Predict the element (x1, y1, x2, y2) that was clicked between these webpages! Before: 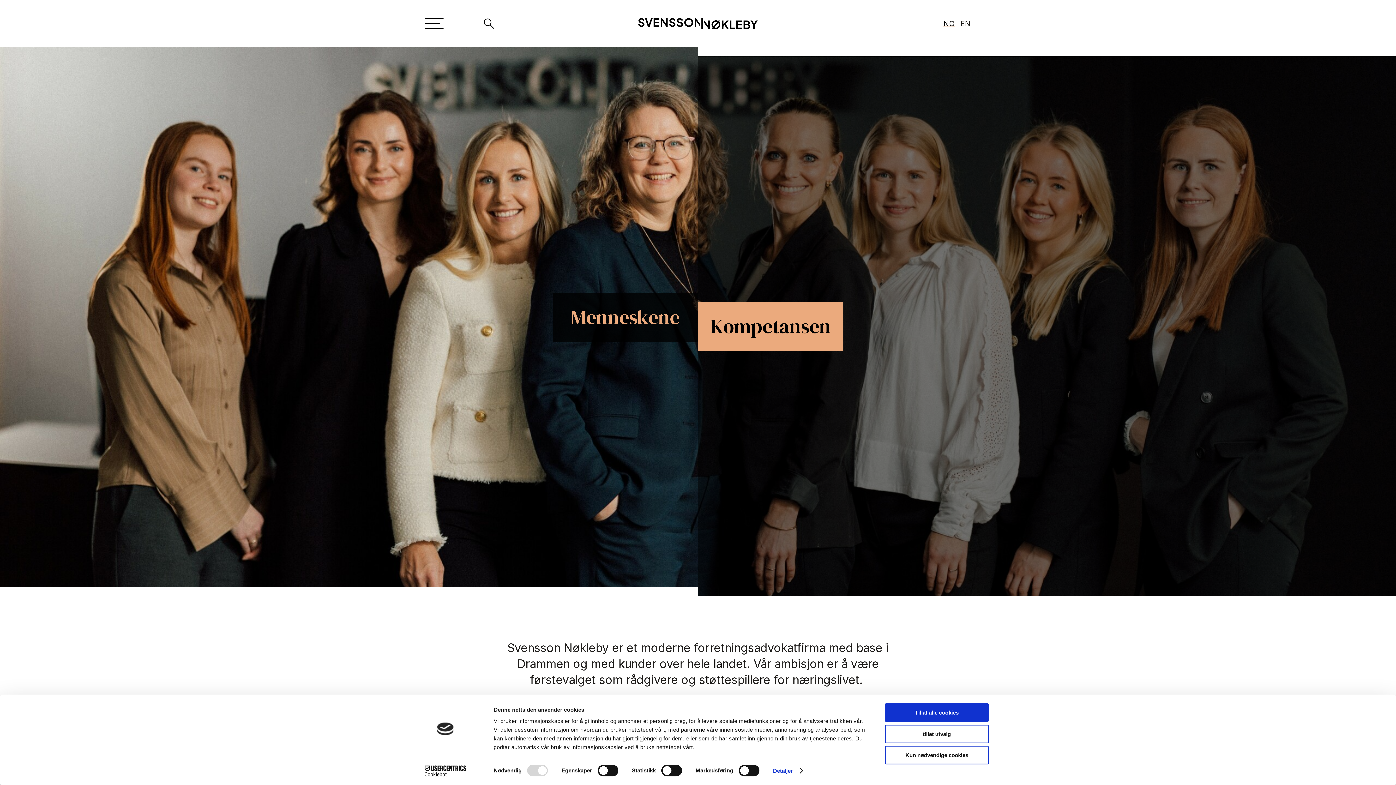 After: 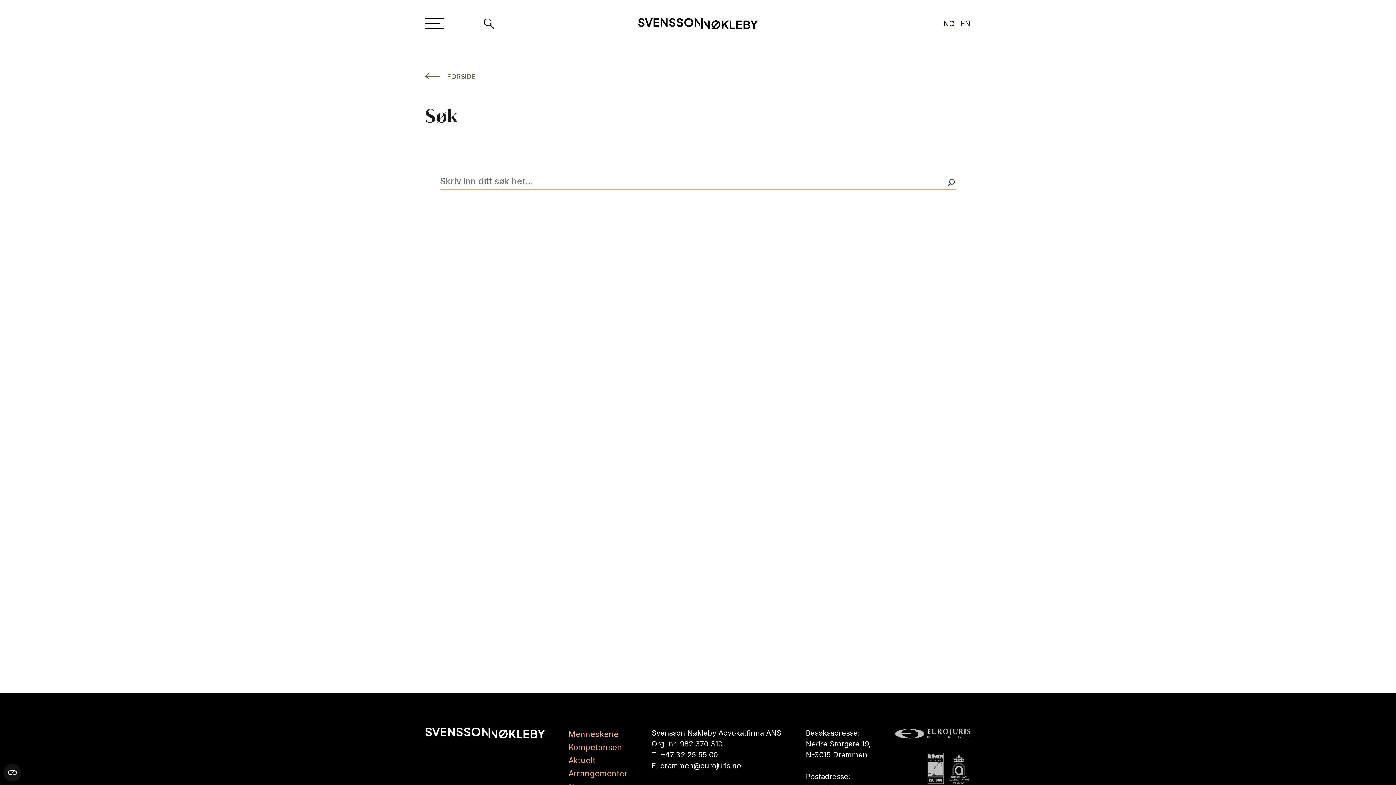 Action: bbox: (483, 21, 494, 28) label: Søk…